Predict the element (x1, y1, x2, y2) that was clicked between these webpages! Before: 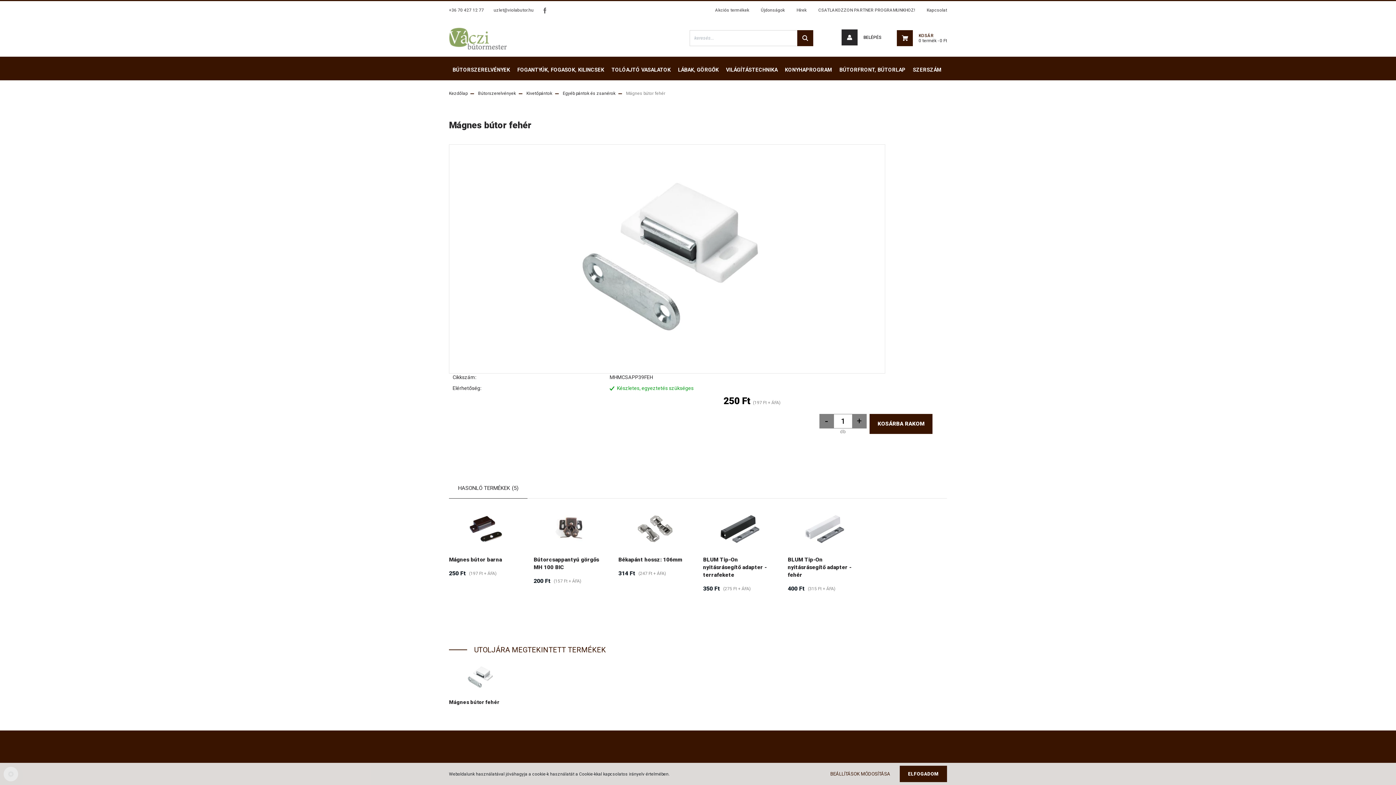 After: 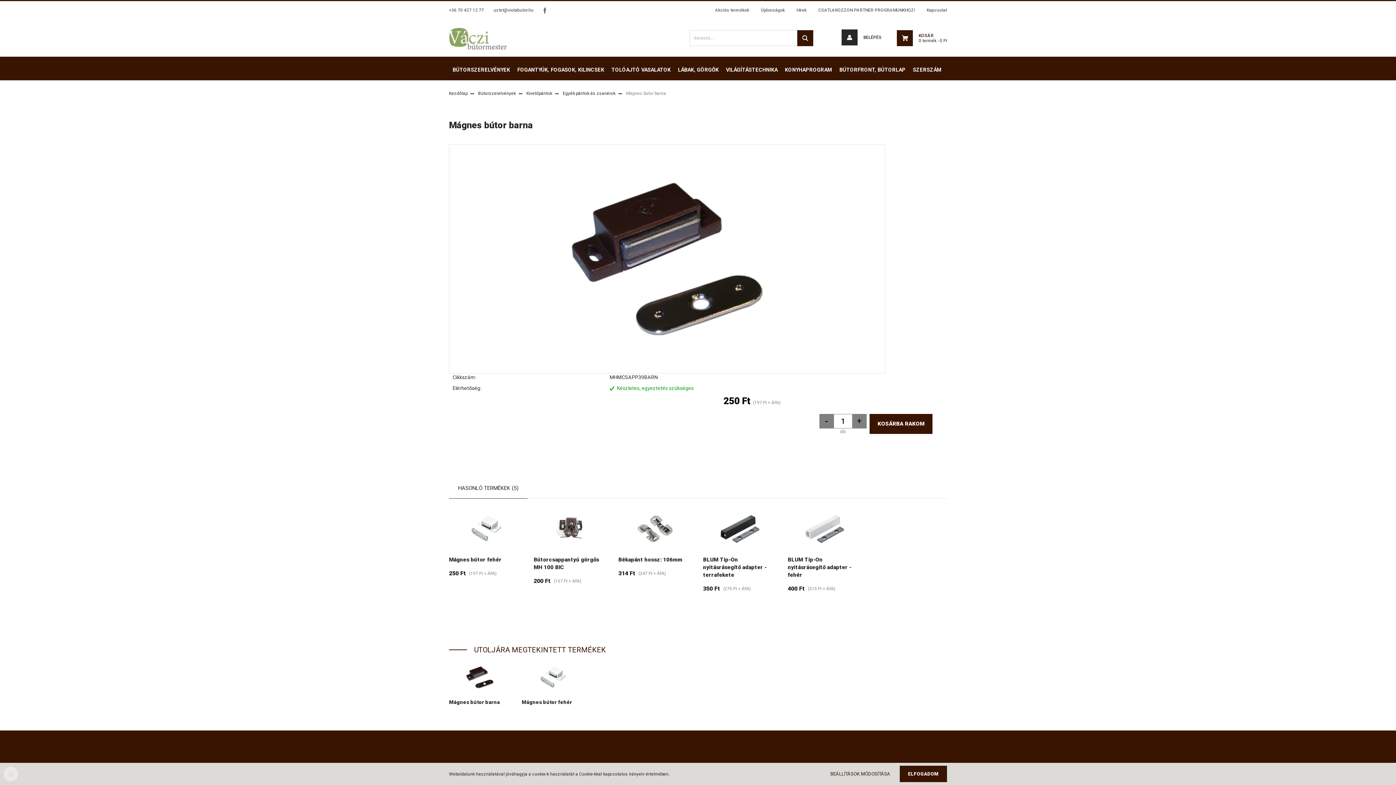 Action: label: Mágnes bútor barna bbox: (449, 556, 502, 563)